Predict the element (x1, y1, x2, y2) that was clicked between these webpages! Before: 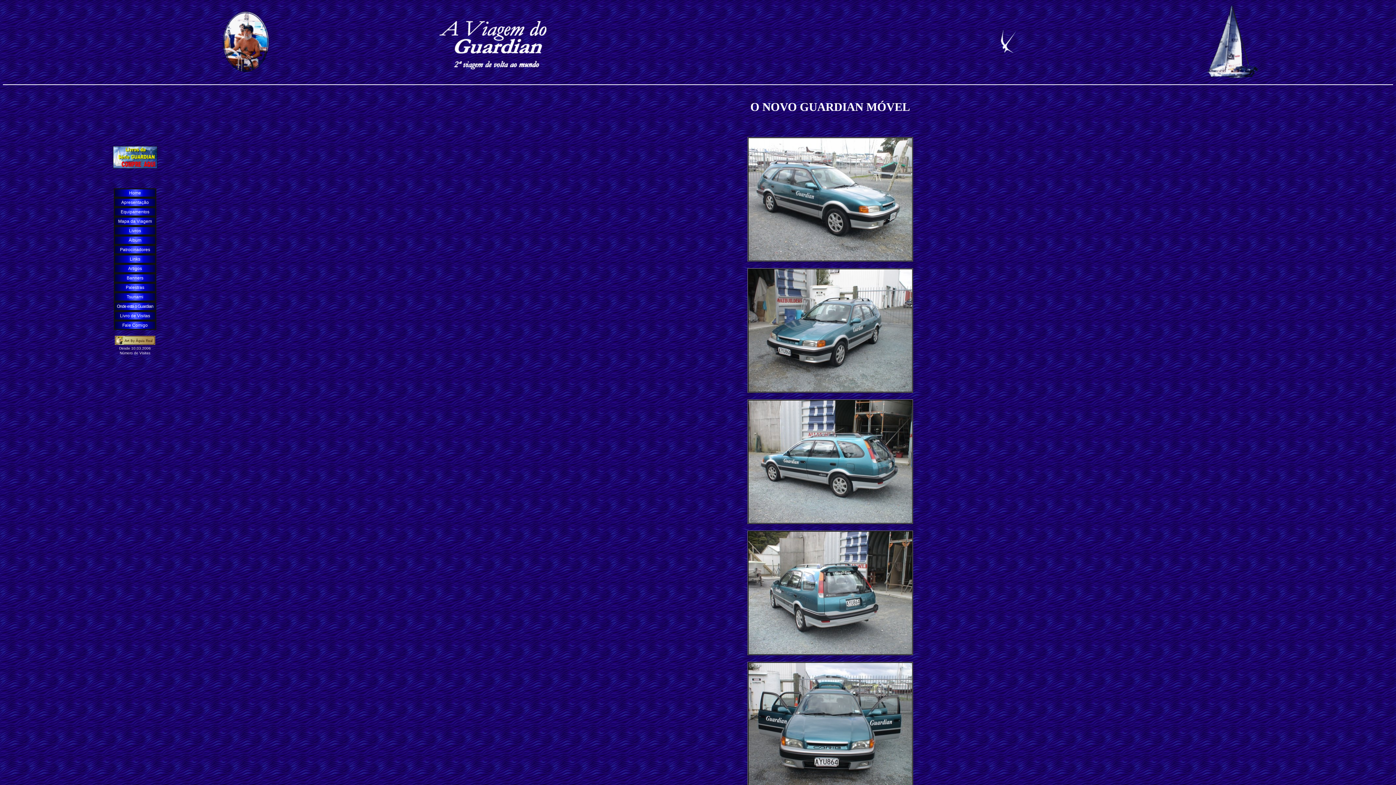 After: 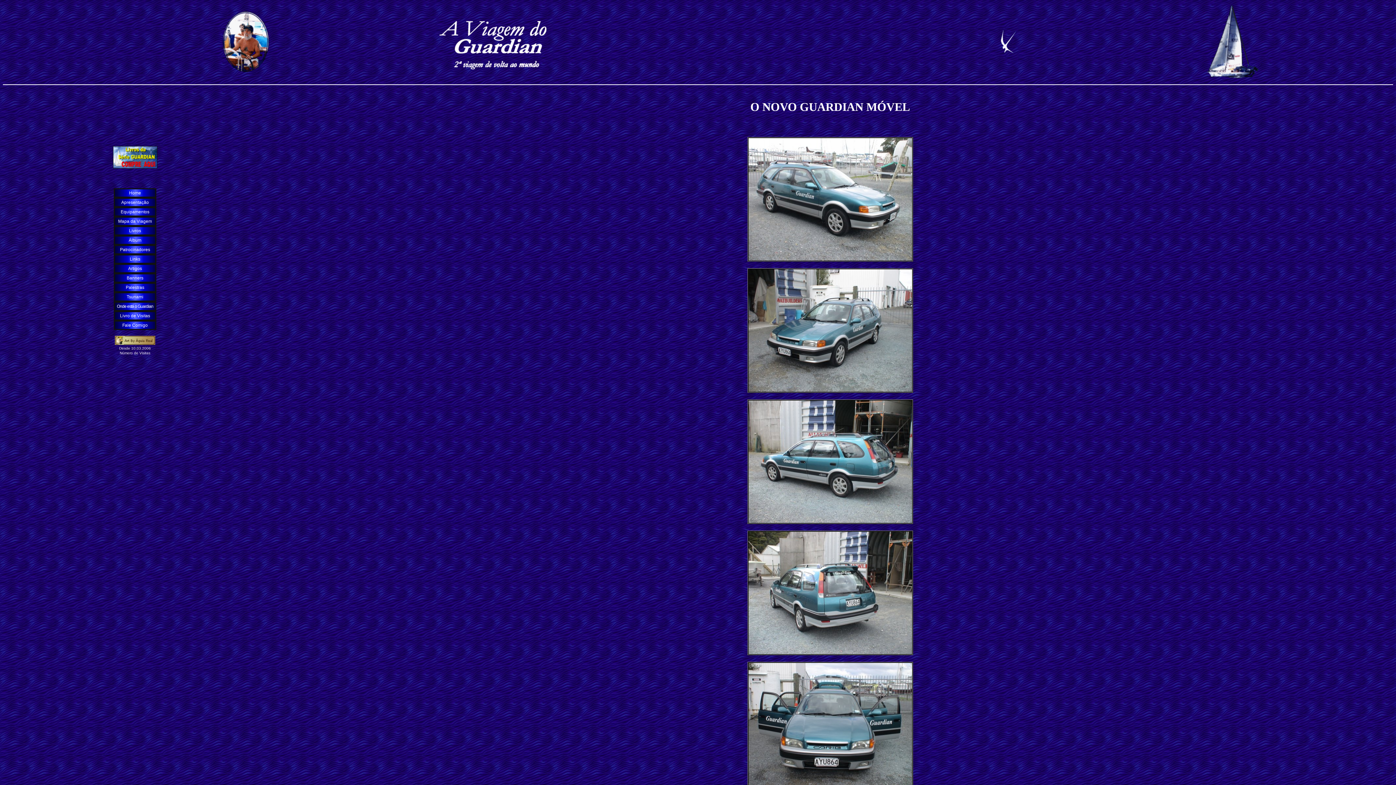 Action: bbox: (113, 163, 156, 169)